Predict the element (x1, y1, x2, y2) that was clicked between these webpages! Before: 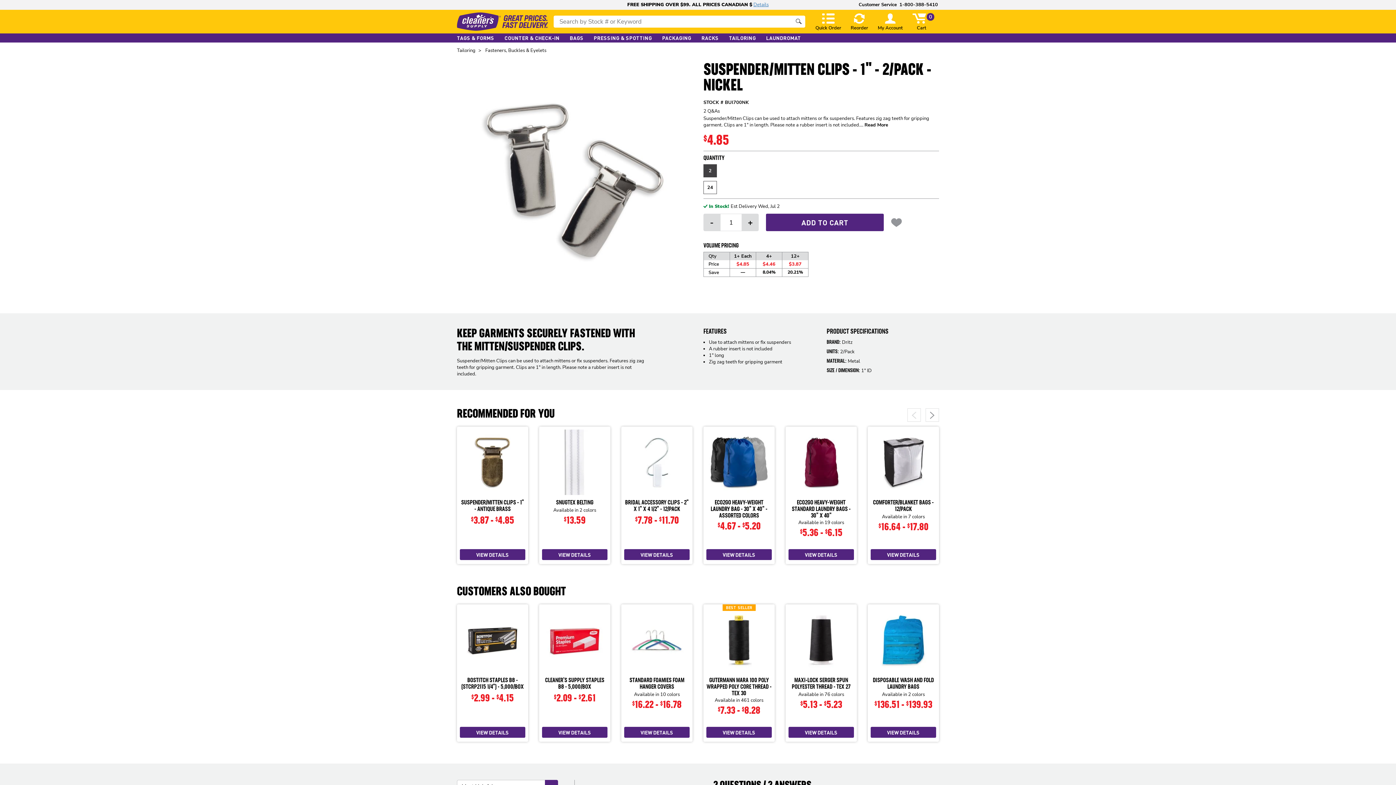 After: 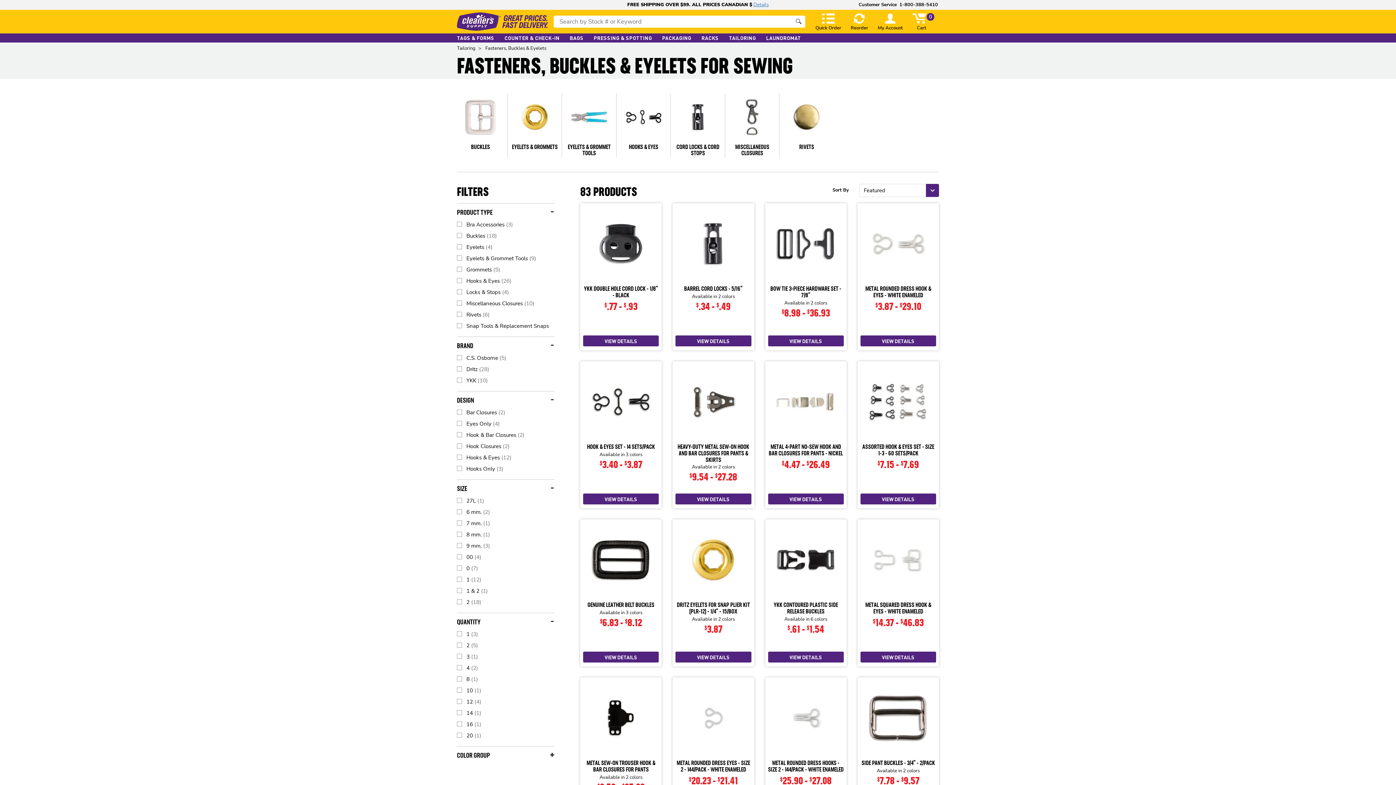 Action: bbox: (485, 47, 546, 53) label: Fasteners, Buckles & Eyelets